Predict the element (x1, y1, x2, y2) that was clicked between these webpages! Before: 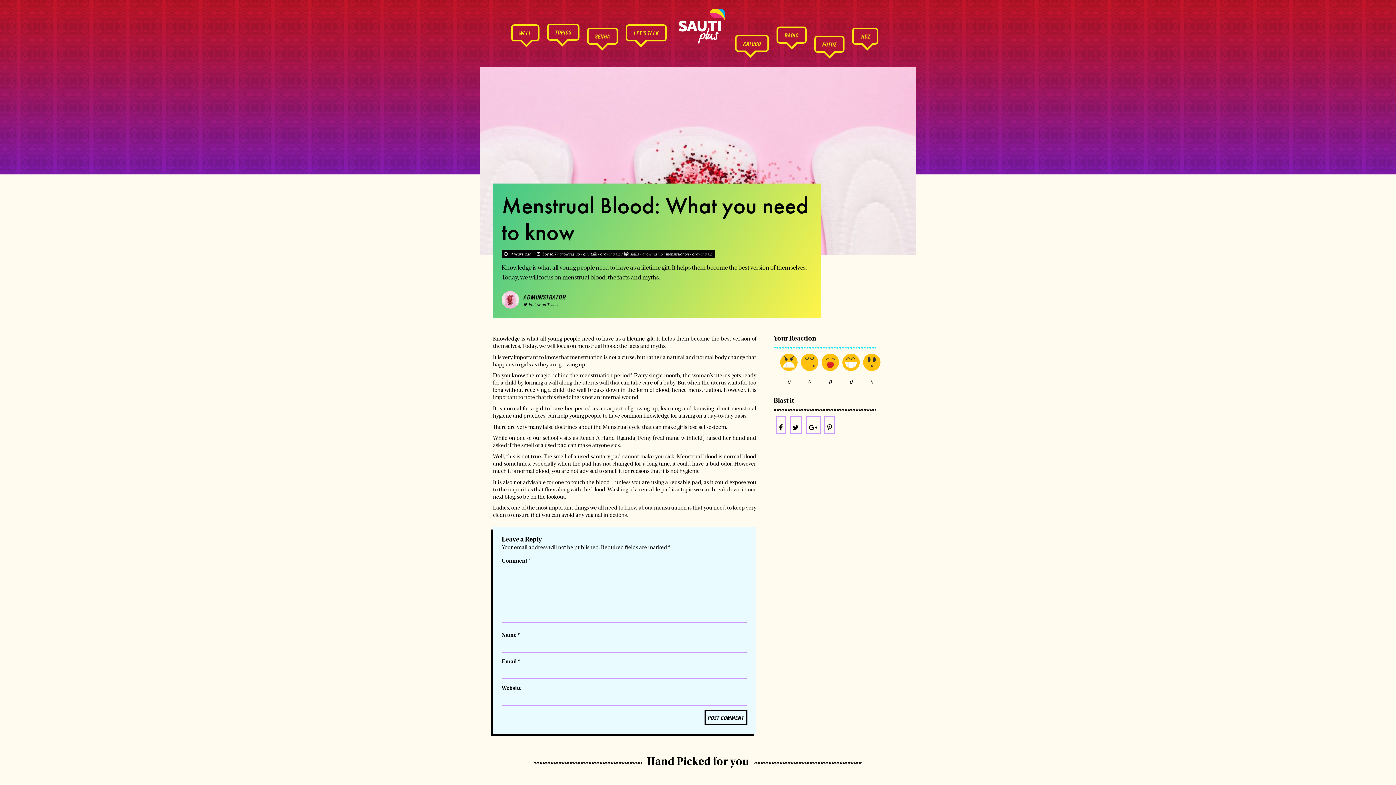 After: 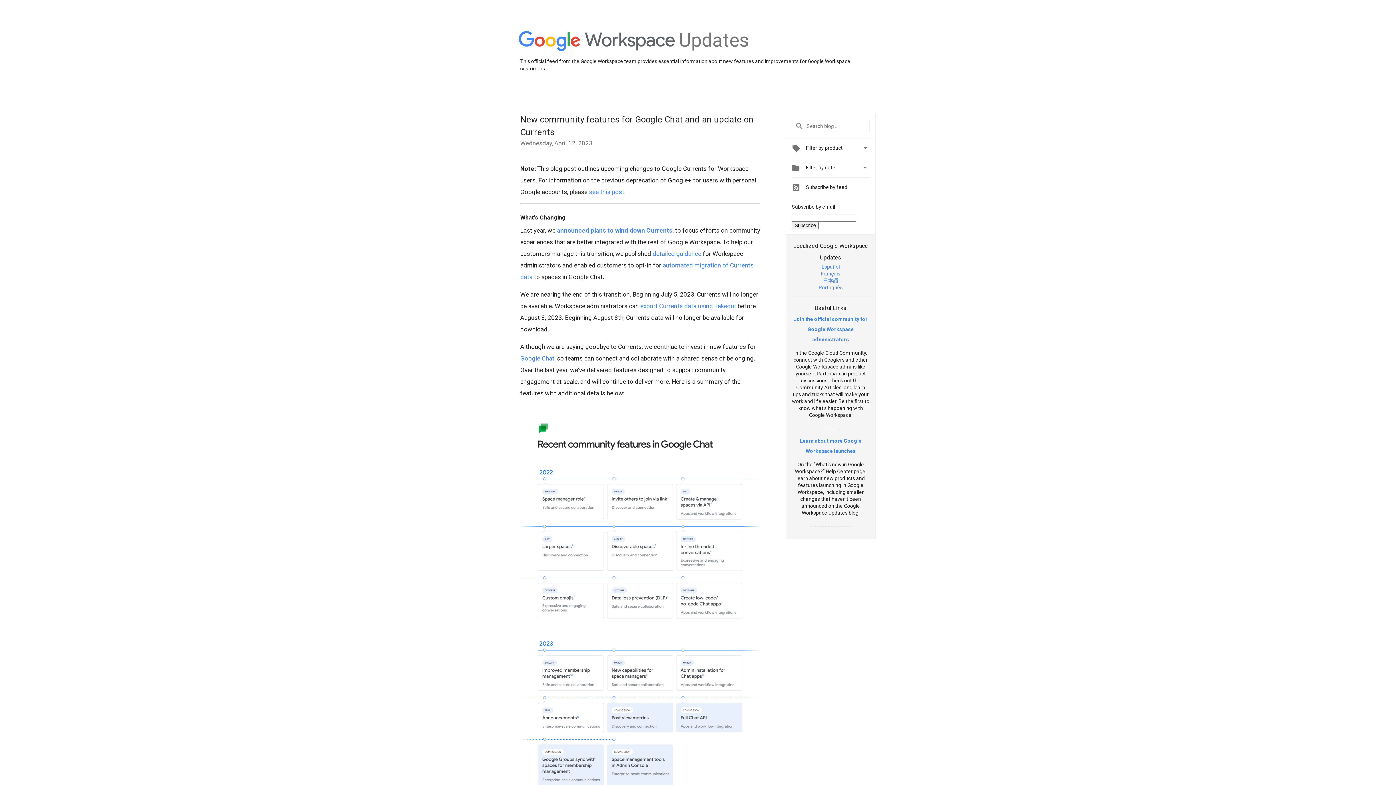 Action: bbox: (805, 416, 820, 434)